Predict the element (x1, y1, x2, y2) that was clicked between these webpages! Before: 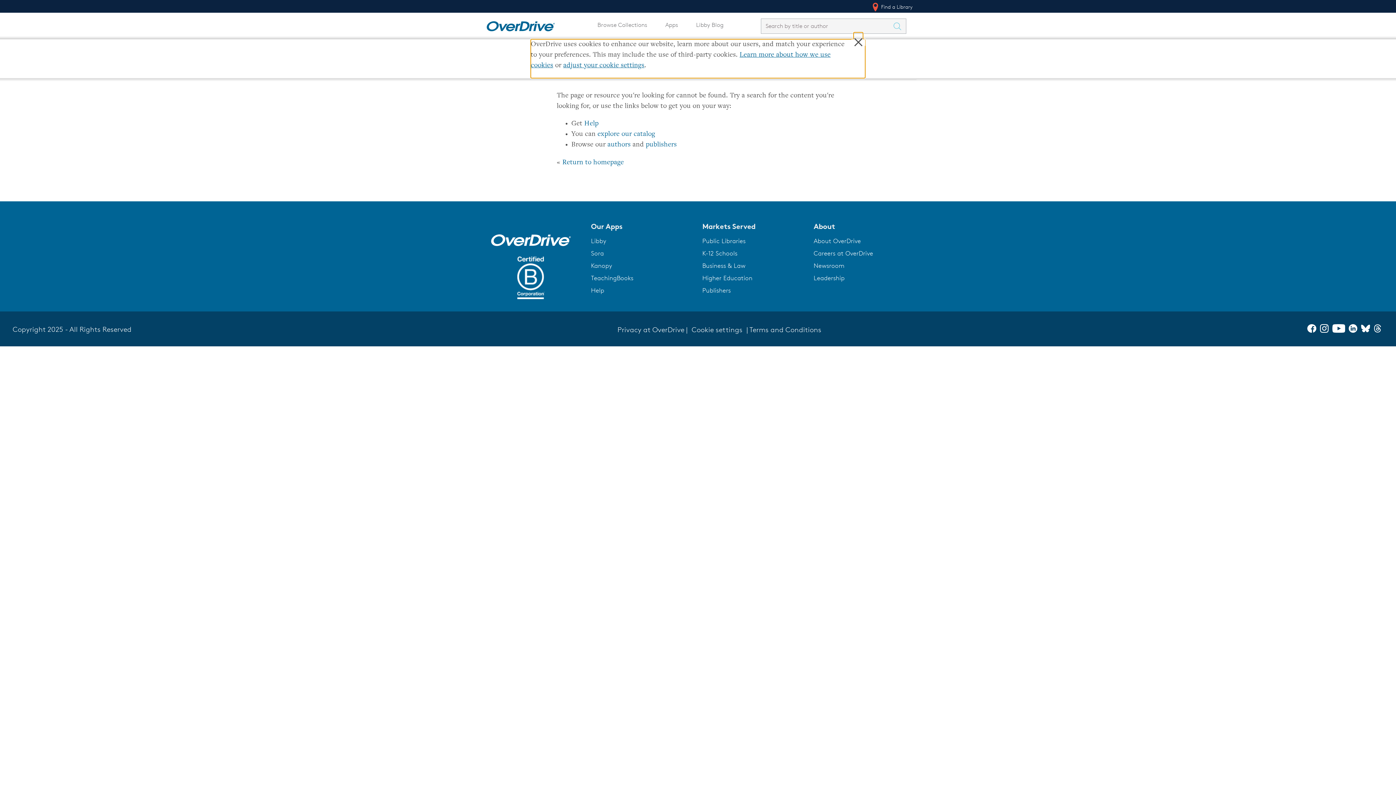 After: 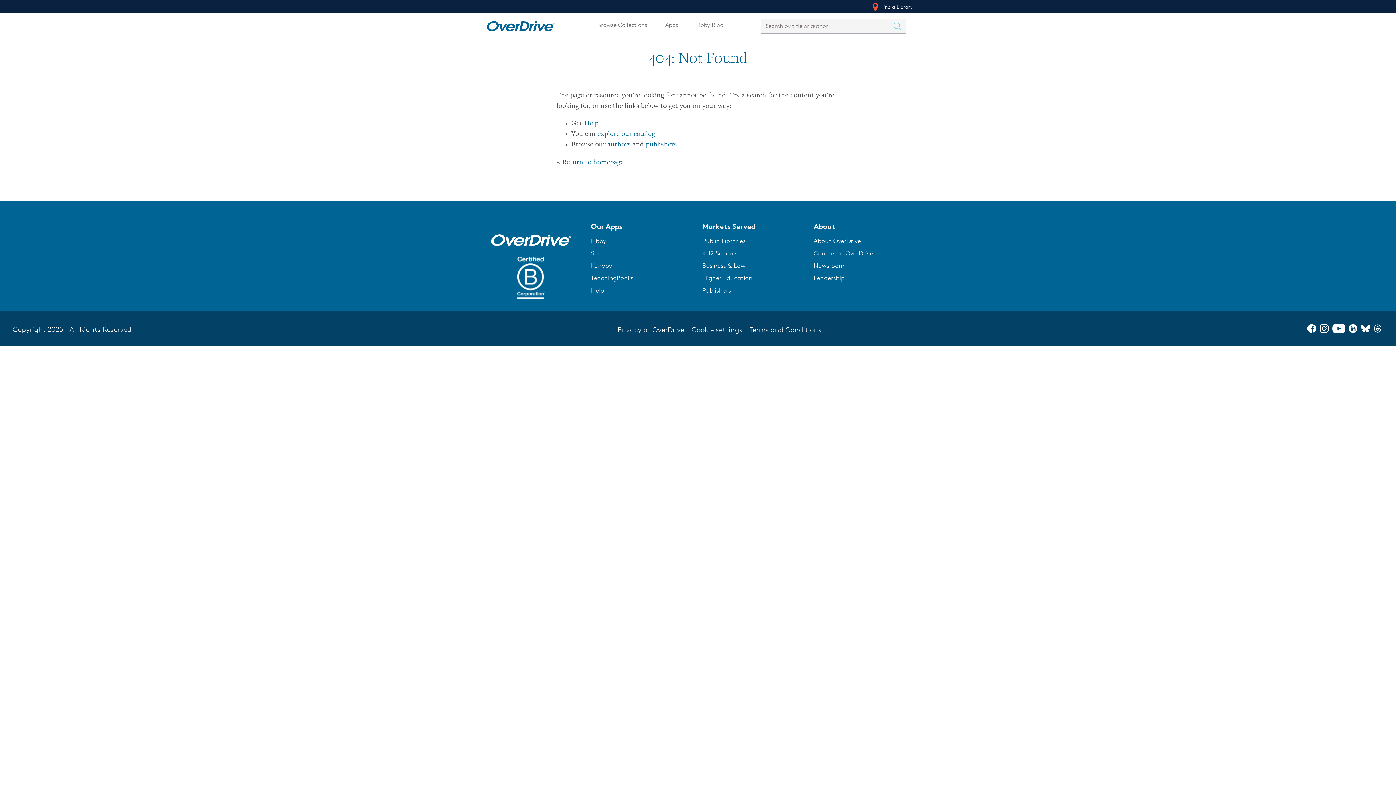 Action: label: Careers at OverDrive bbox: (813, 249, 873, 256)